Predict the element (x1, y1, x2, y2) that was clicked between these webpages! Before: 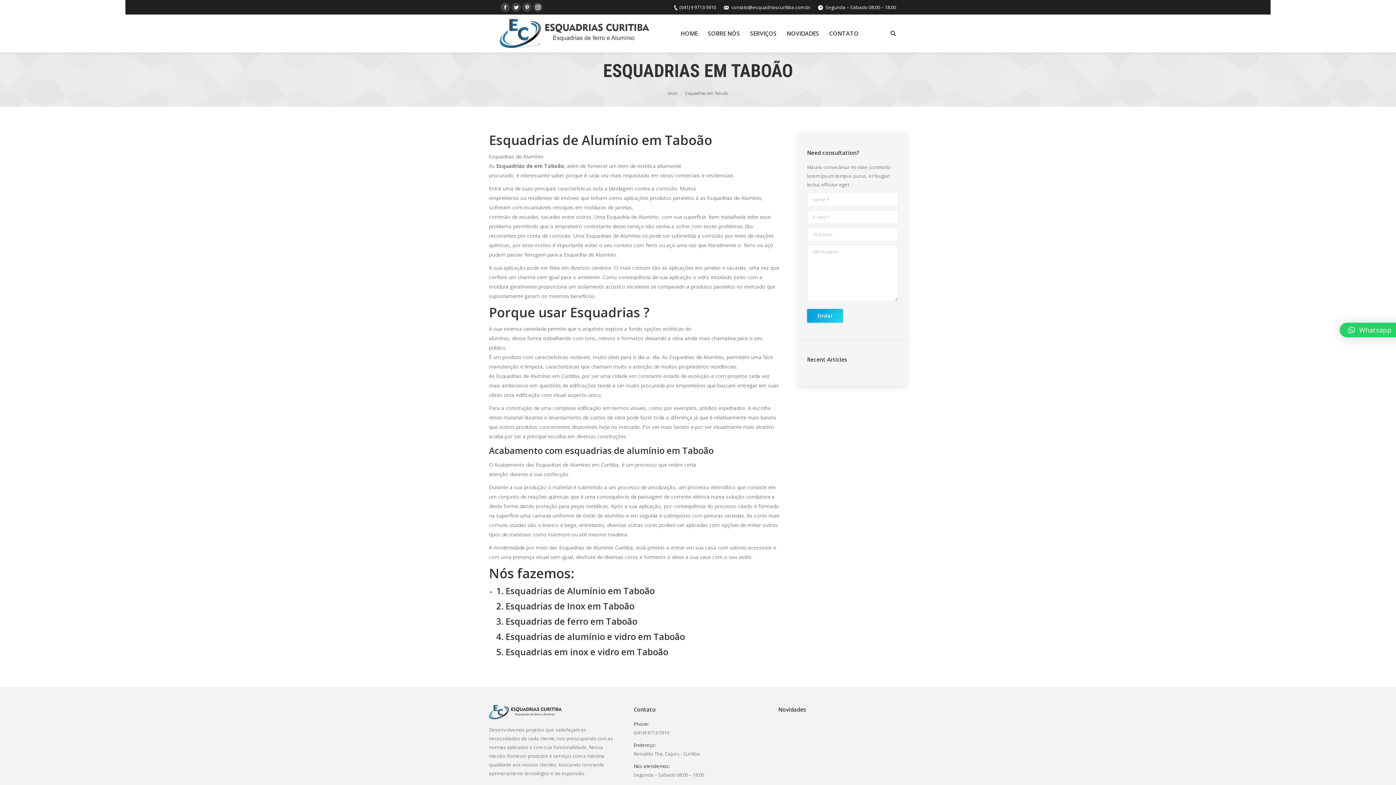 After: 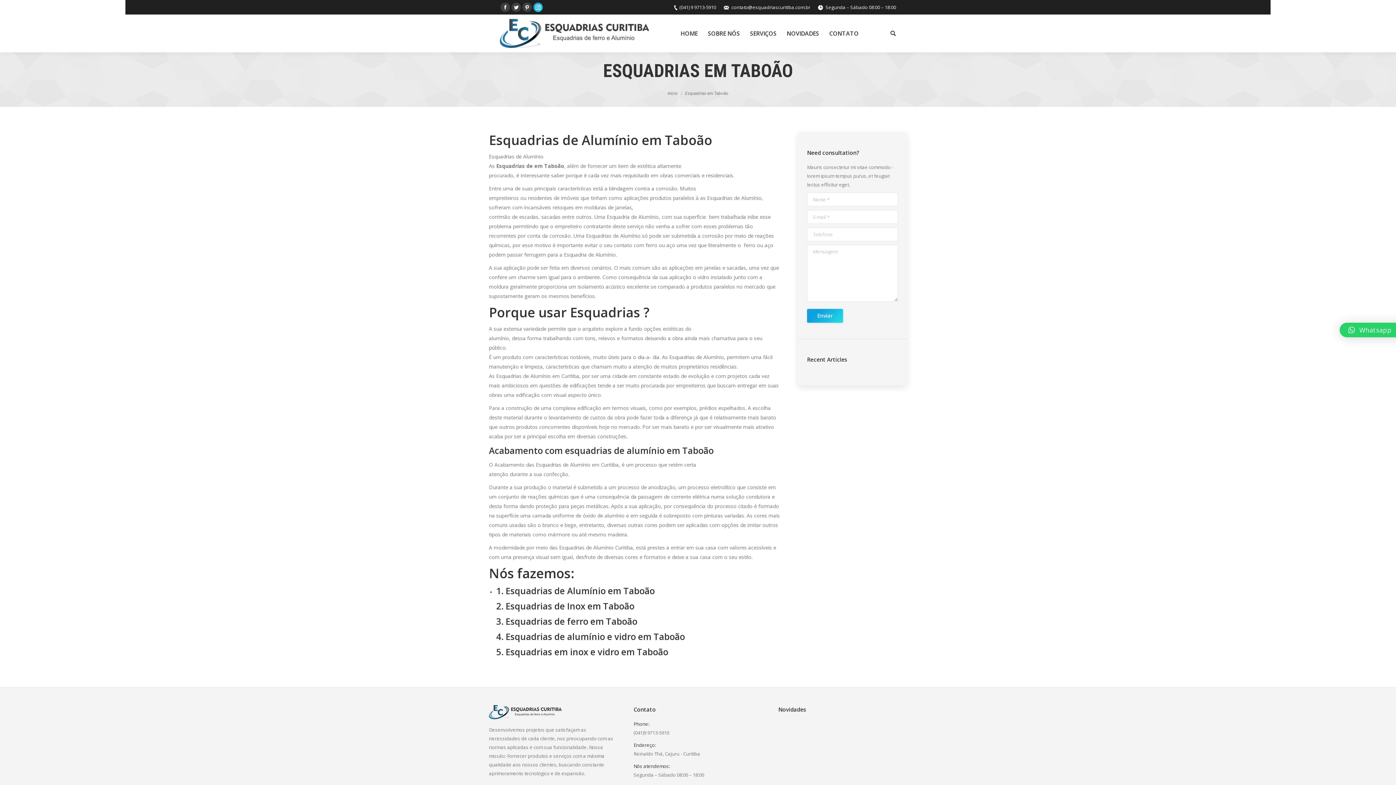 Action: label: Instagram bbox: (533, 2, 542, 12)